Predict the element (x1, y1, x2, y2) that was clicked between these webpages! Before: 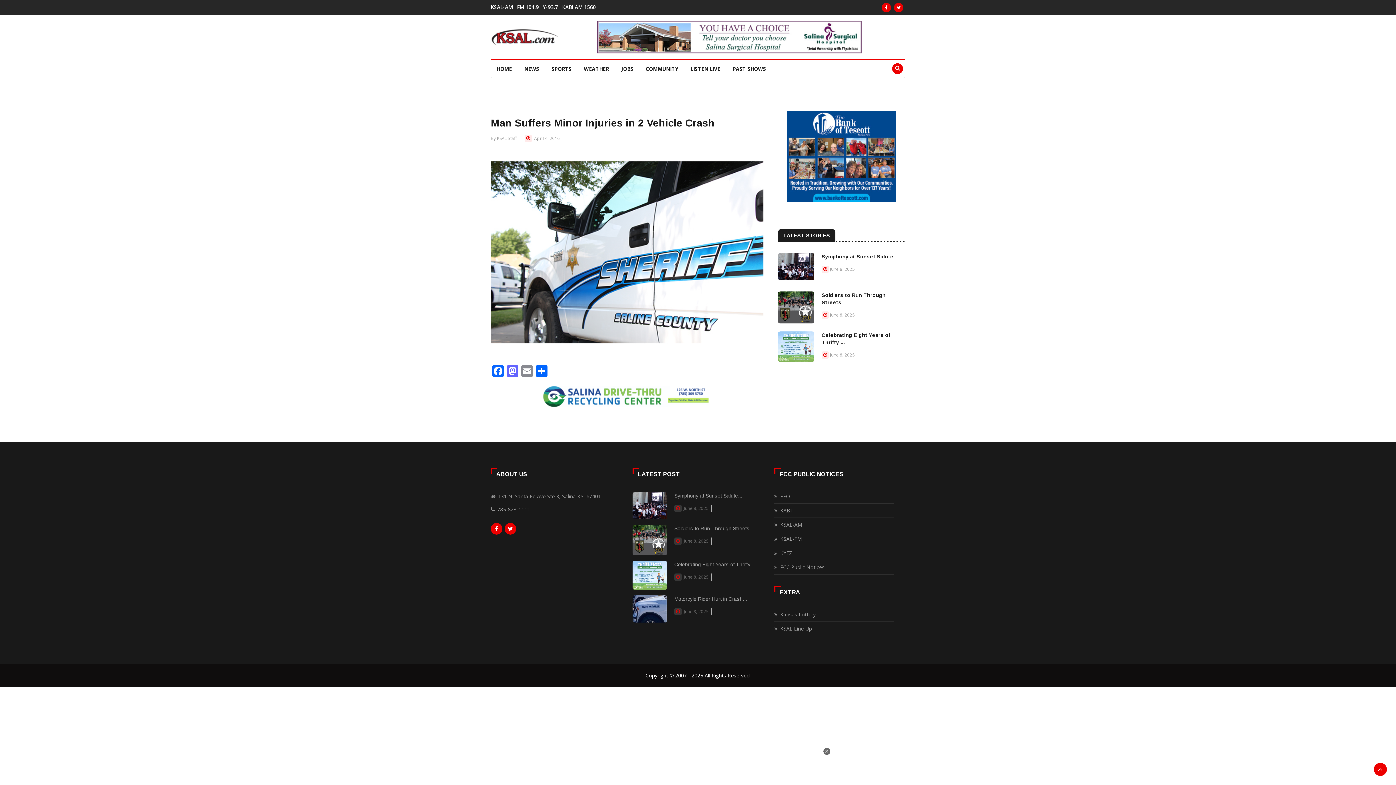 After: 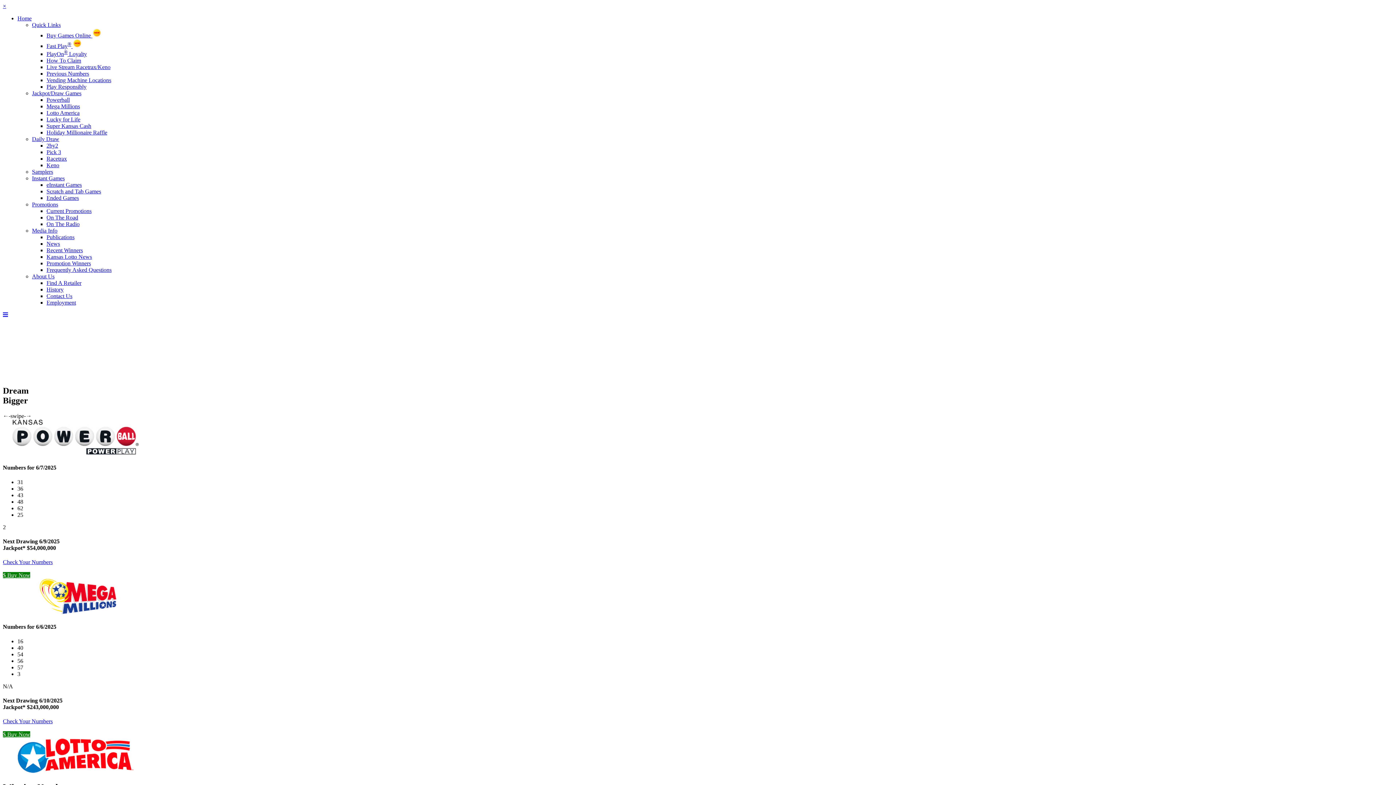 Action: label: Kansas Lottery bbox: (780, 611, 816, 618)